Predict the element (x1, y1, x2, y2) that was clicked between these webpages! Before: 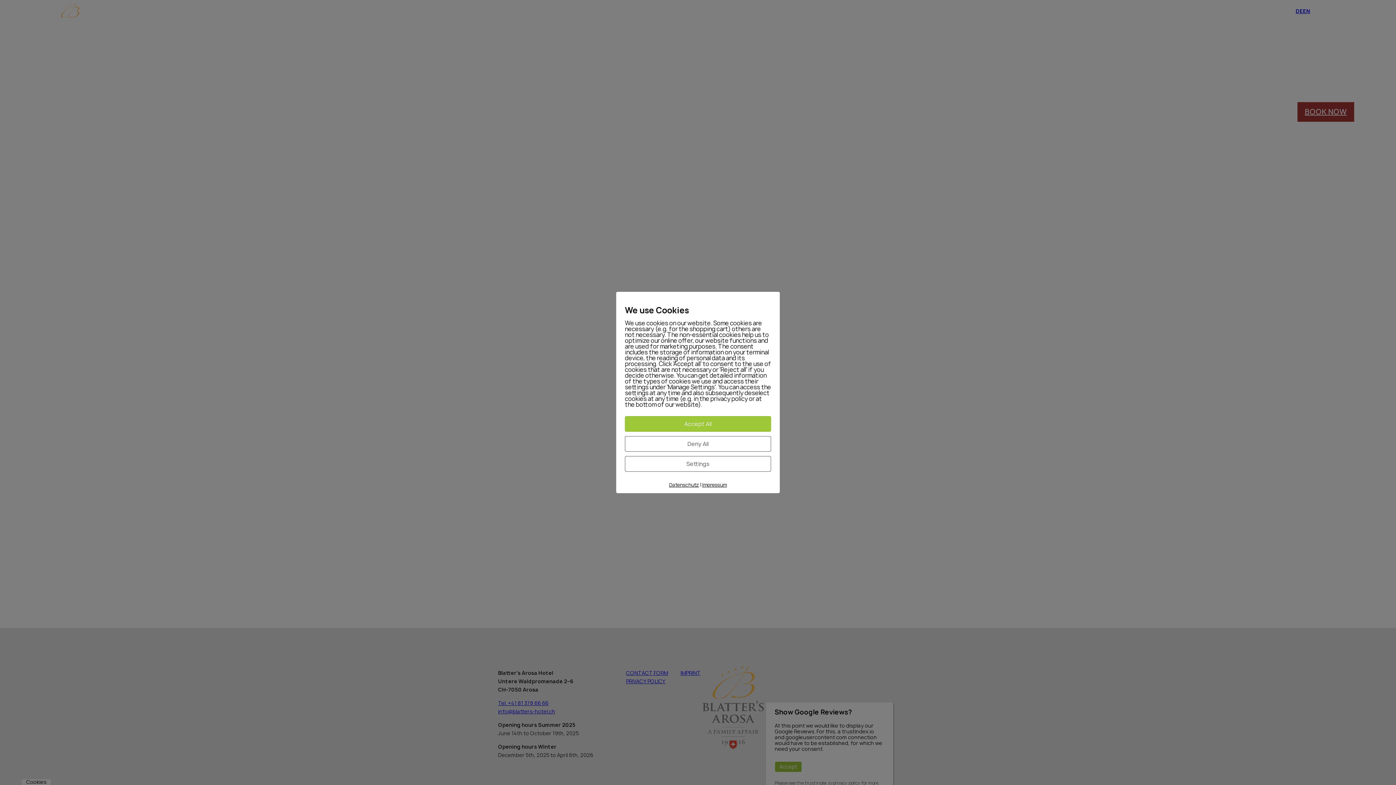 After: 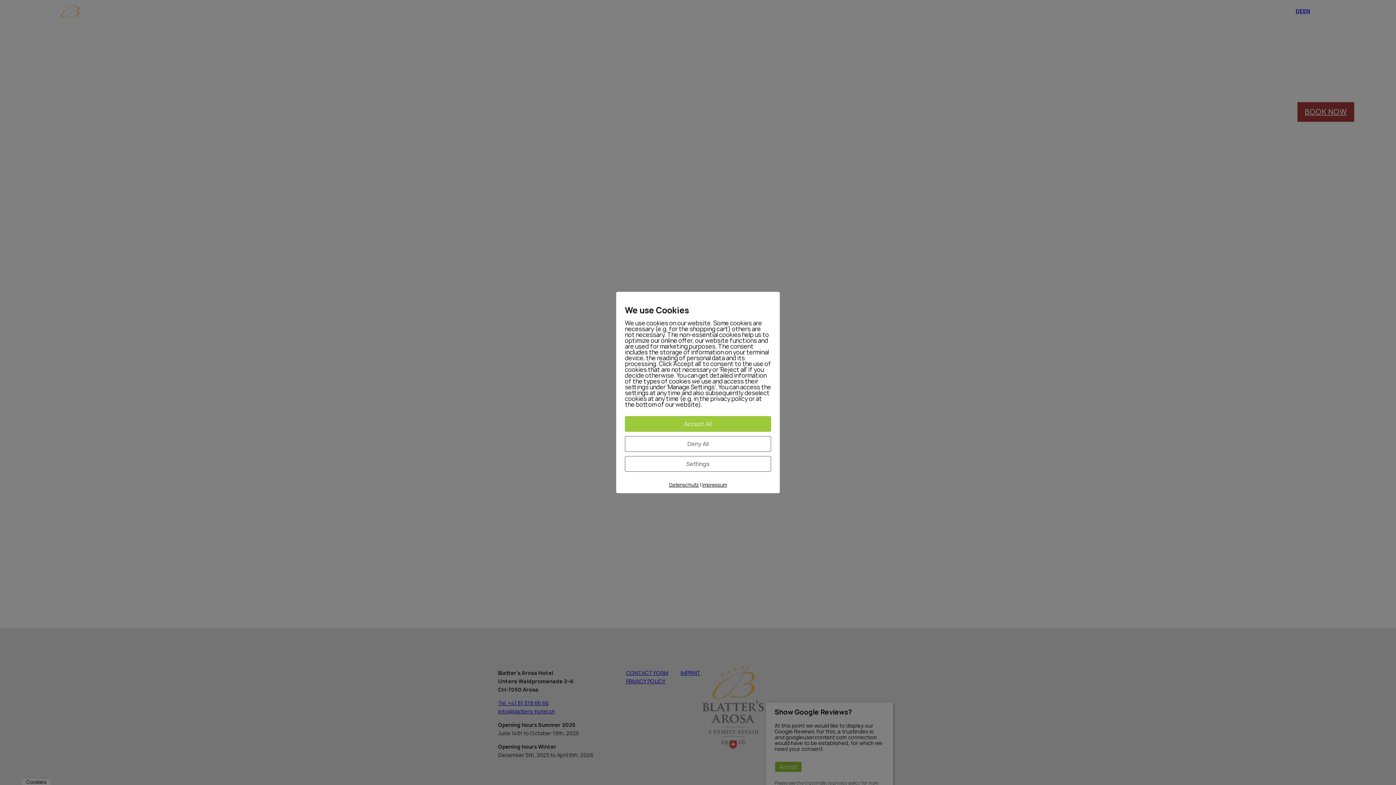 Action: bbox: (669, 481, 699, 488) label: Datenschutz